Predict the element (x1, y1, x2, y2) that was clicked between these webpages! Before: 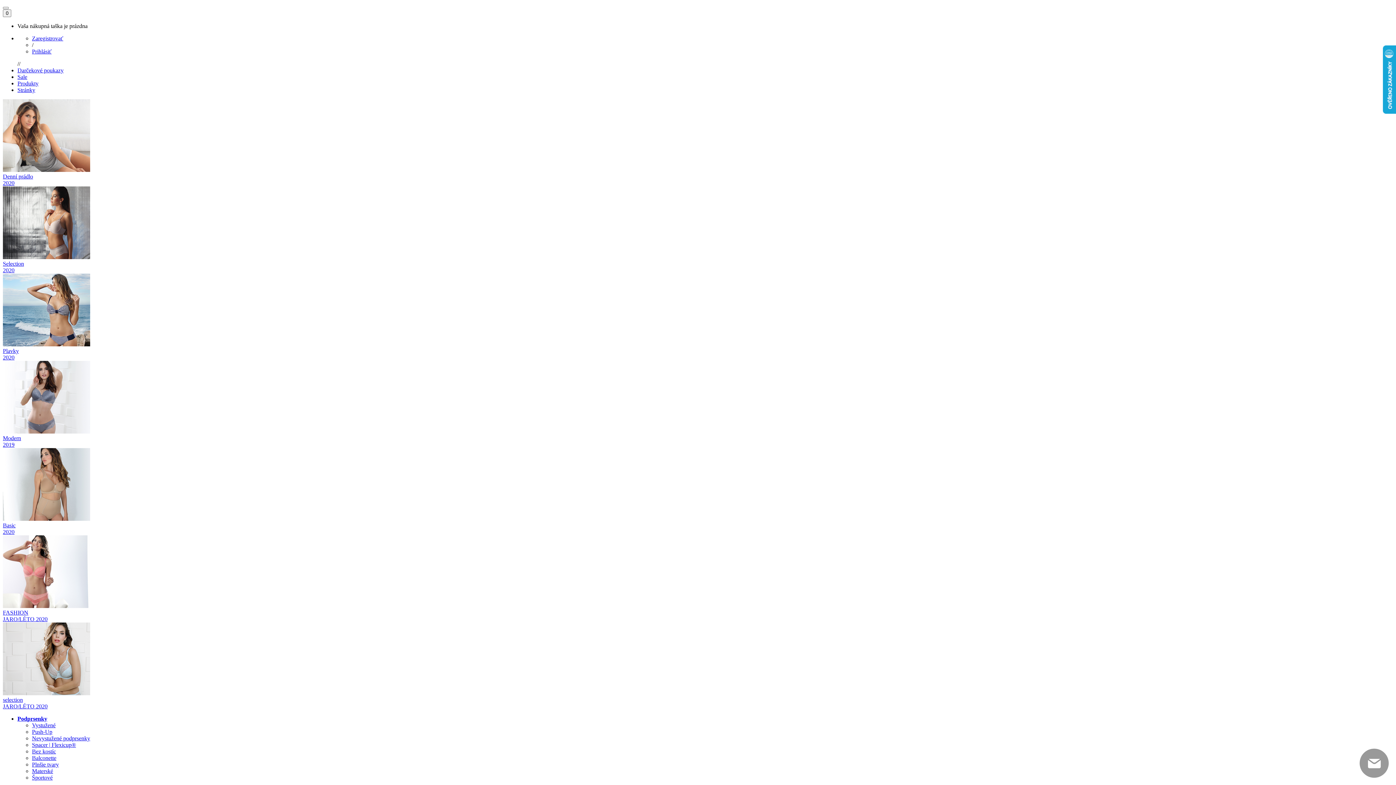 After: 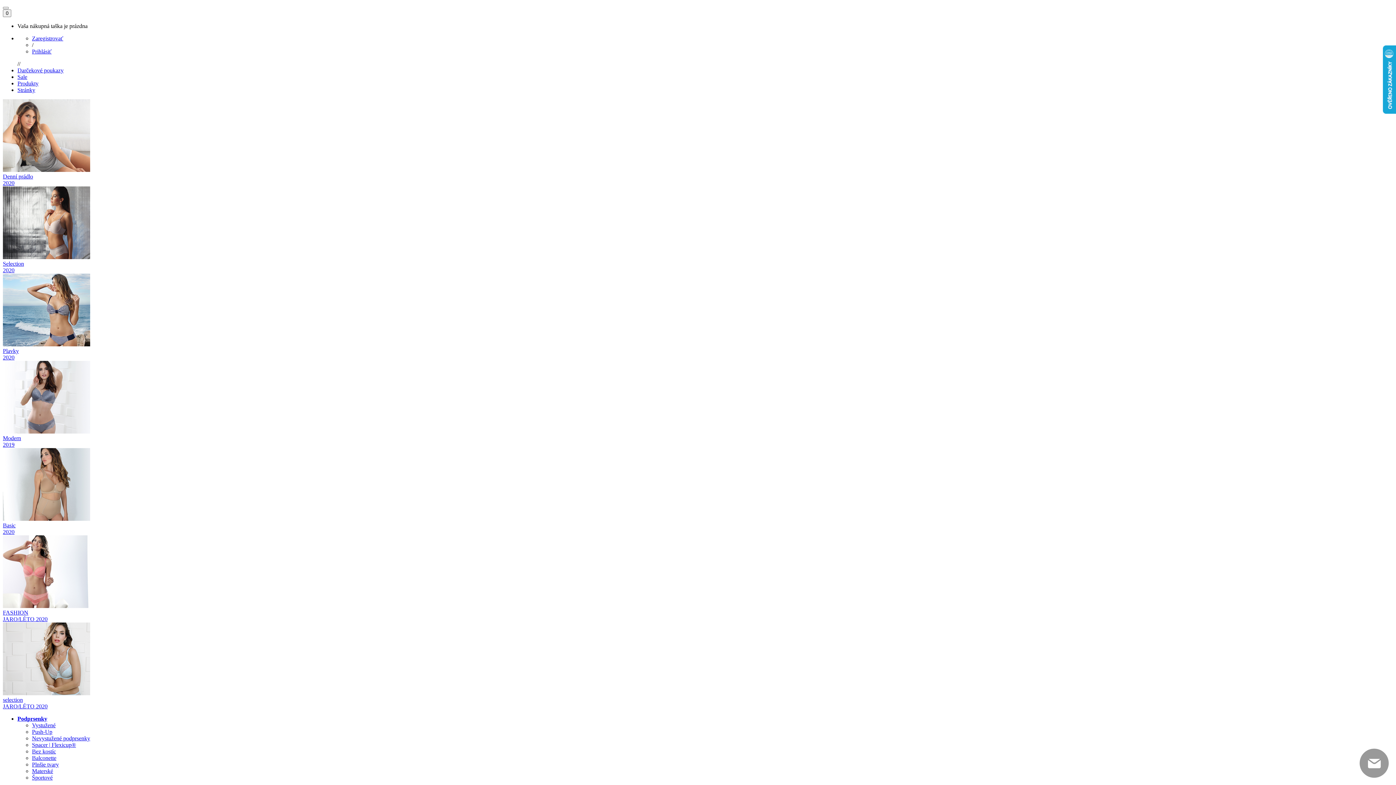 Action: label: Plavky
2020 bbox: (2, 341, 1393, 361)